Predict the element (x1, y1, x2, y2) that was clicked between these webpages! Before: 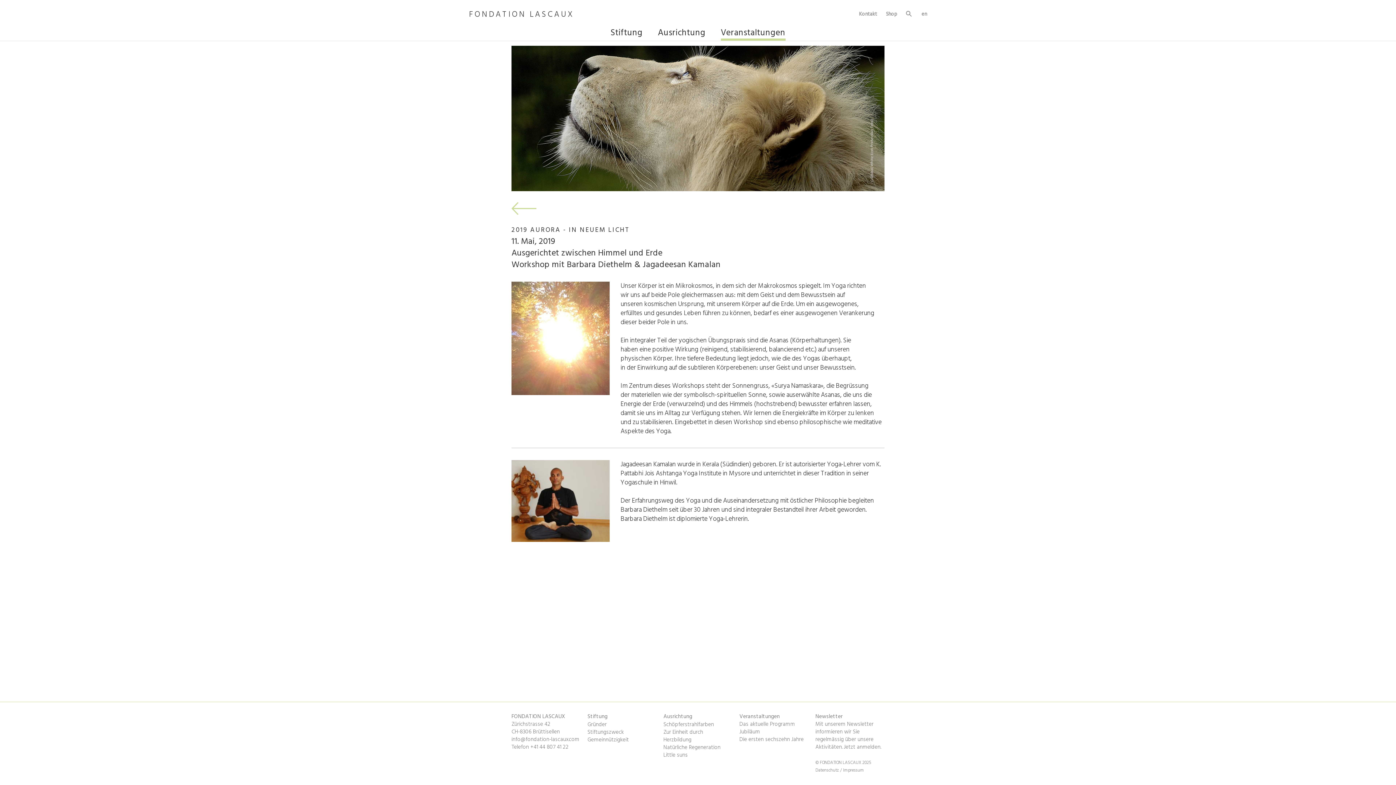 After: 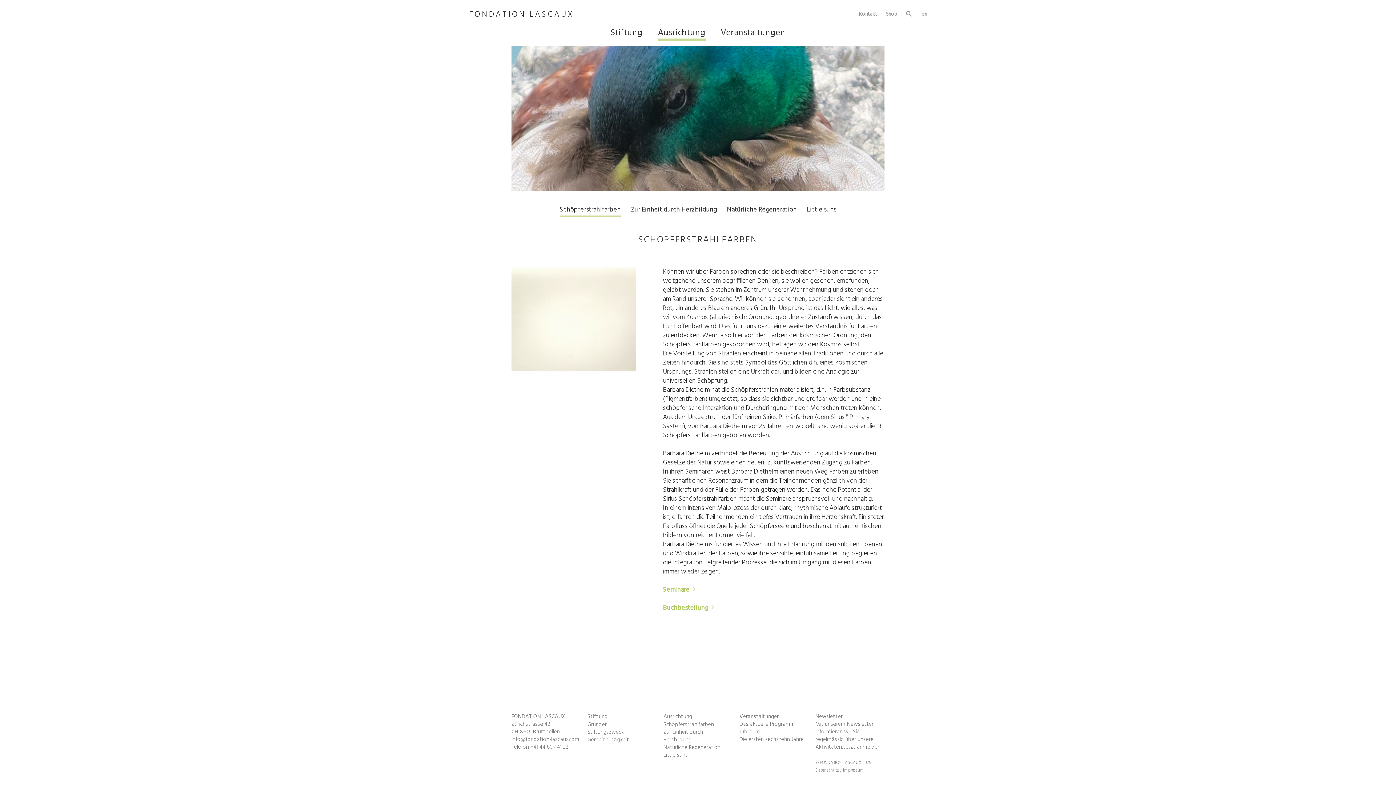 Action: label: Ausrichtung bbox: (658, 27, 705, 40)